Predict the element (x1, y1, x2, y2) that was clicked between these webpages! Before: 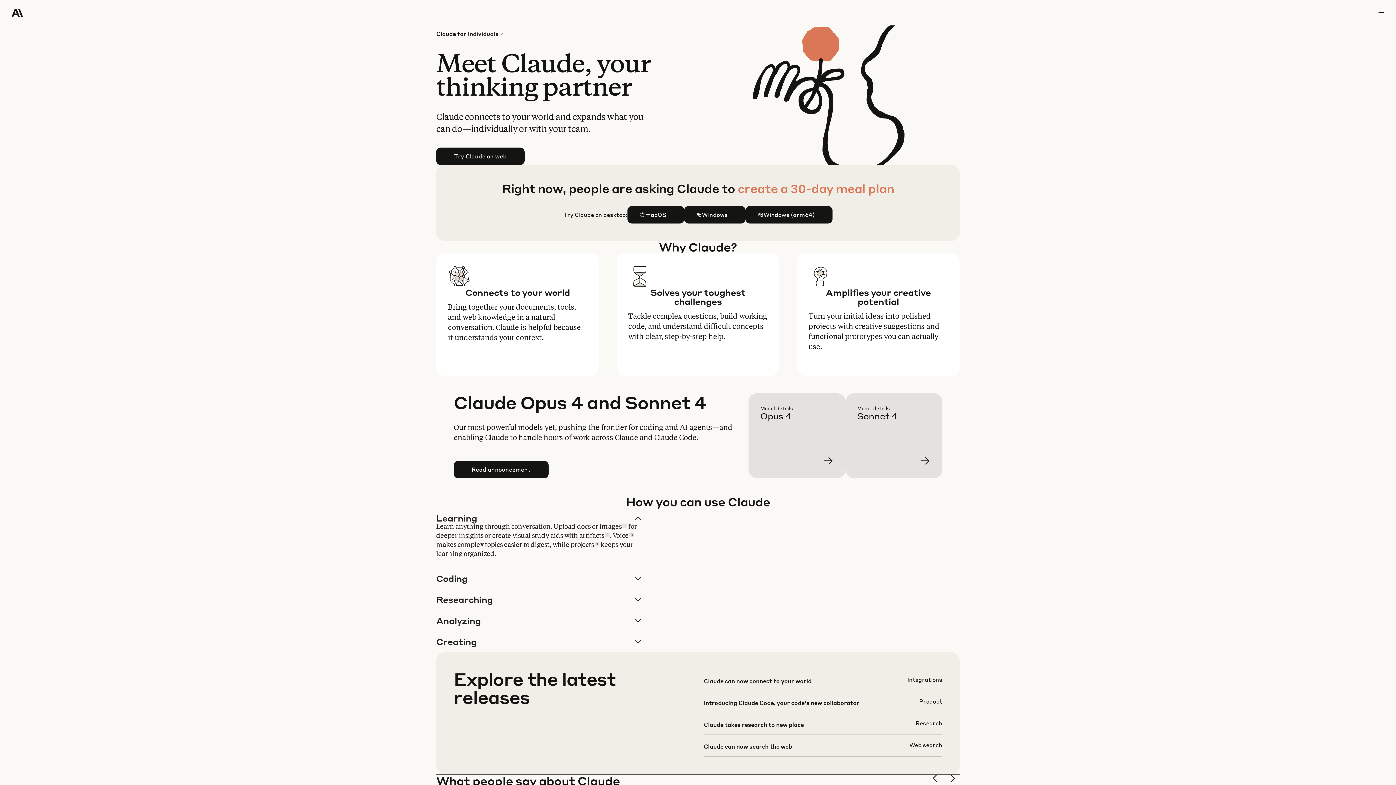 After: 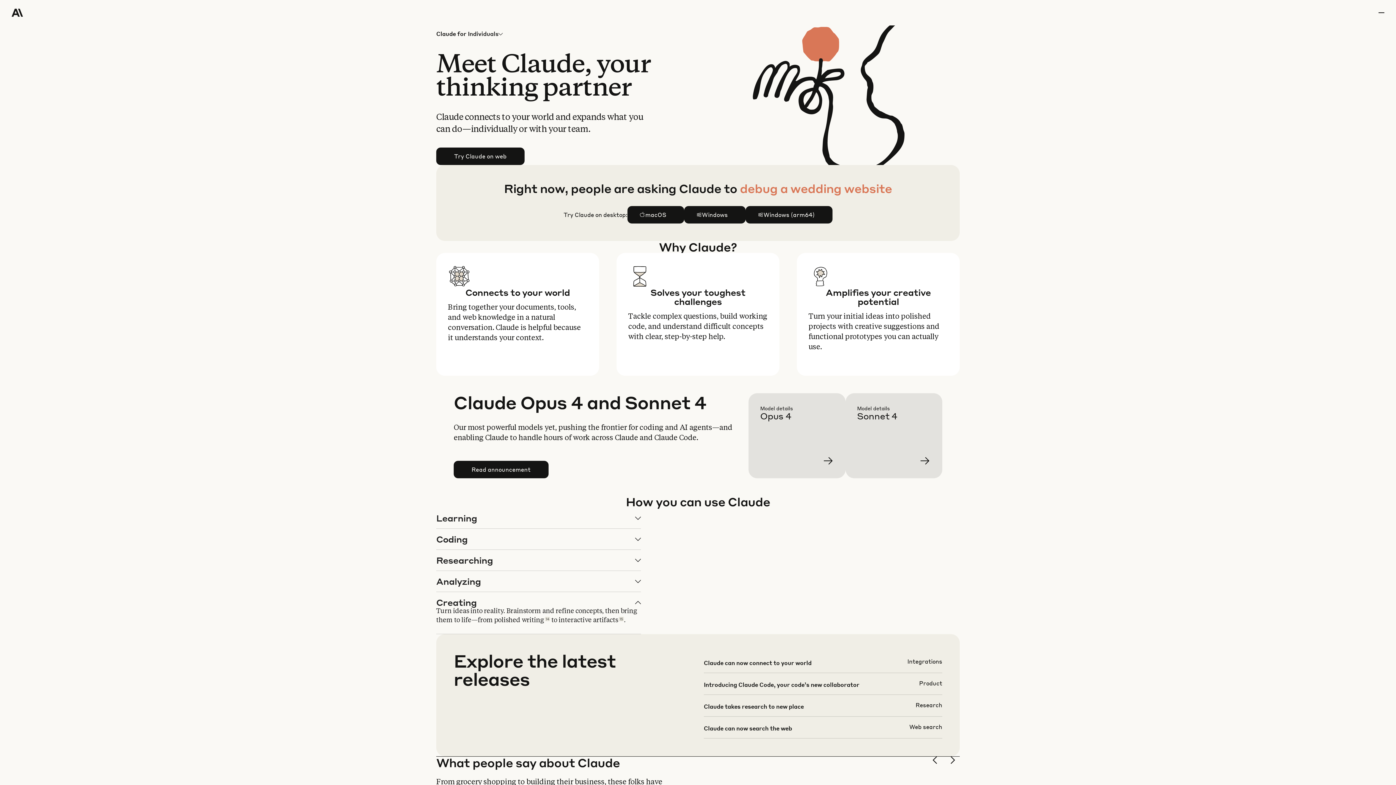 Action: bbox: (436, 631, 640, 652) label: Creating